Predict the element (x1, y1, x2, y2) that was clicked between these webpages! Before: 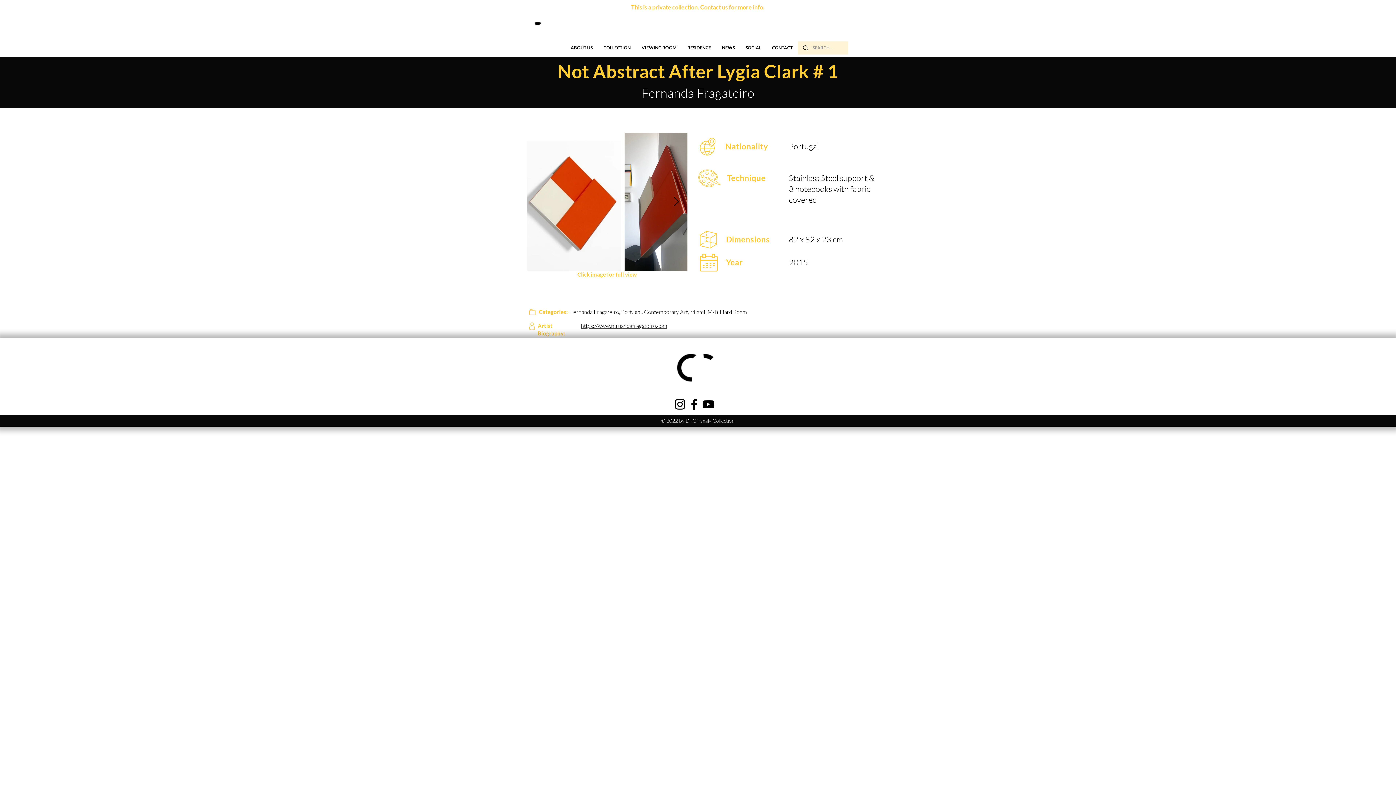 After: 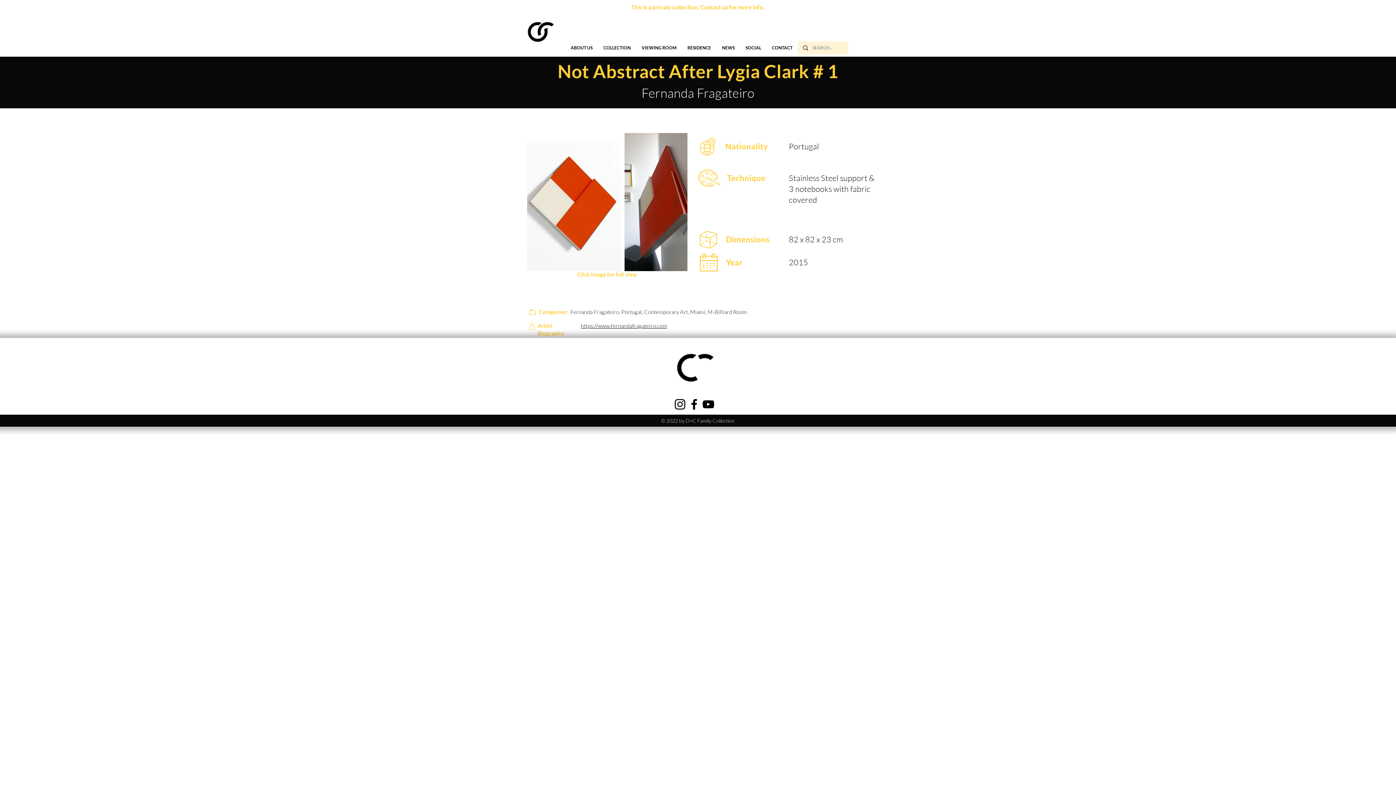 Action: label: VIEWING ROOM bbox: (636, 41, 682, 54)